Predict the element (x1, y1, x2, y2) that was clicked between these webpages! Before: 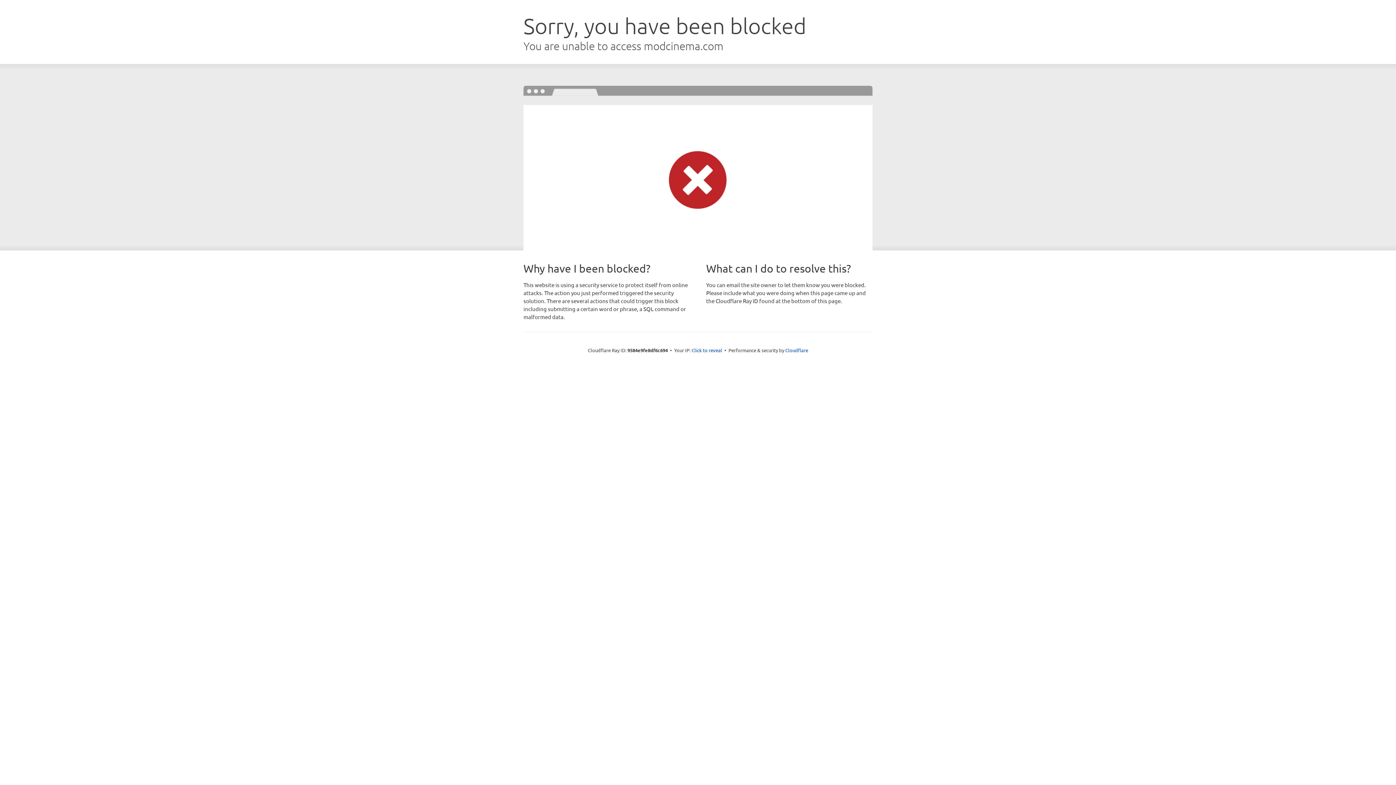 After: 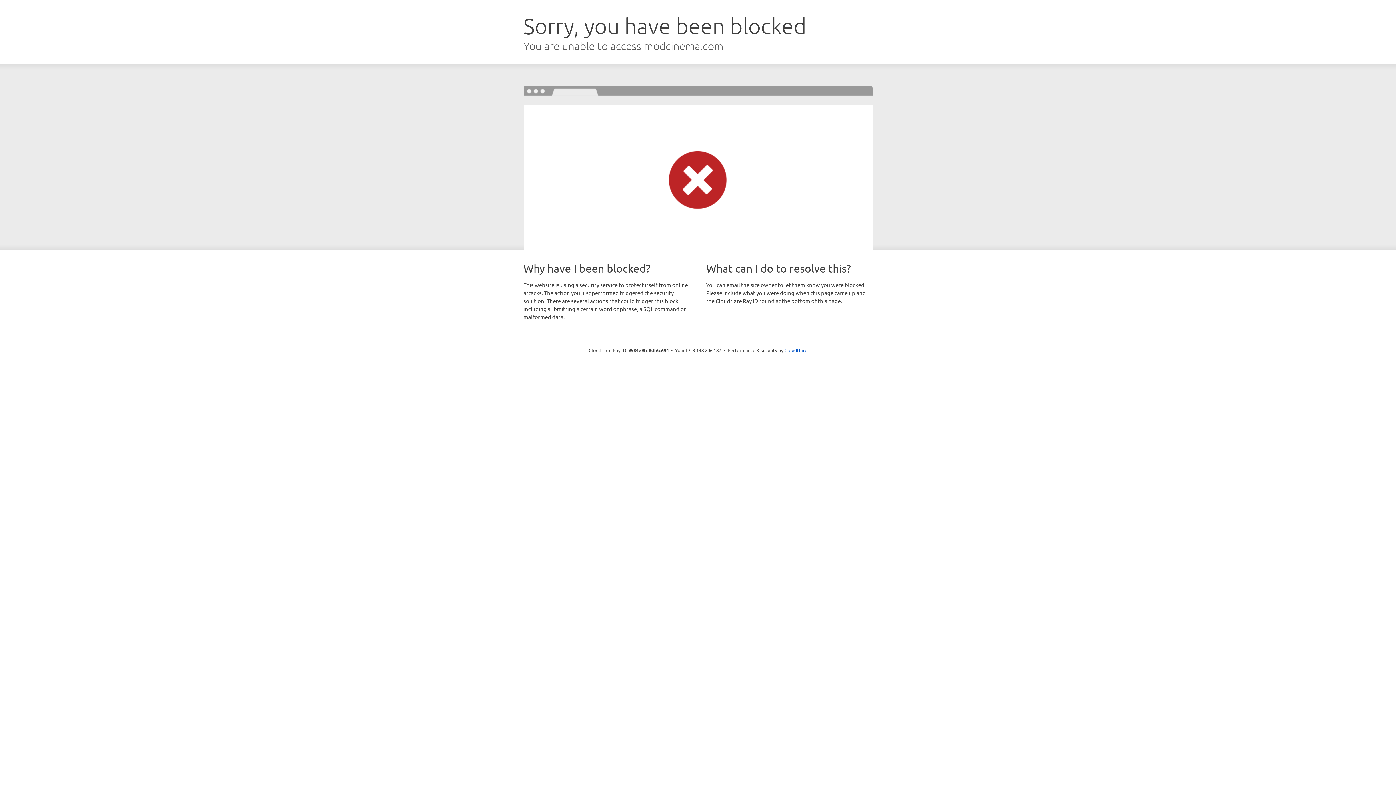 Action: bbox: (691, 346, 722, 353) label: Click to reveal